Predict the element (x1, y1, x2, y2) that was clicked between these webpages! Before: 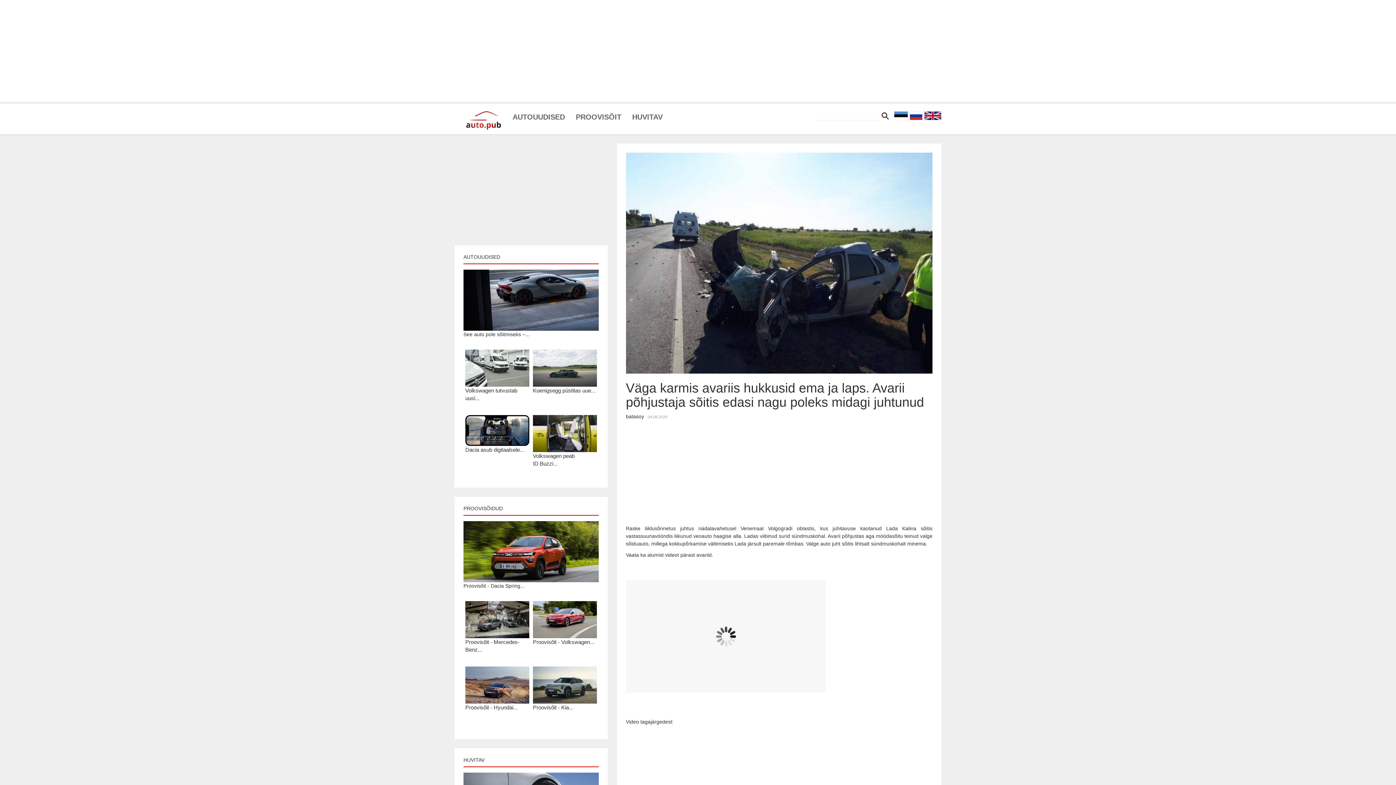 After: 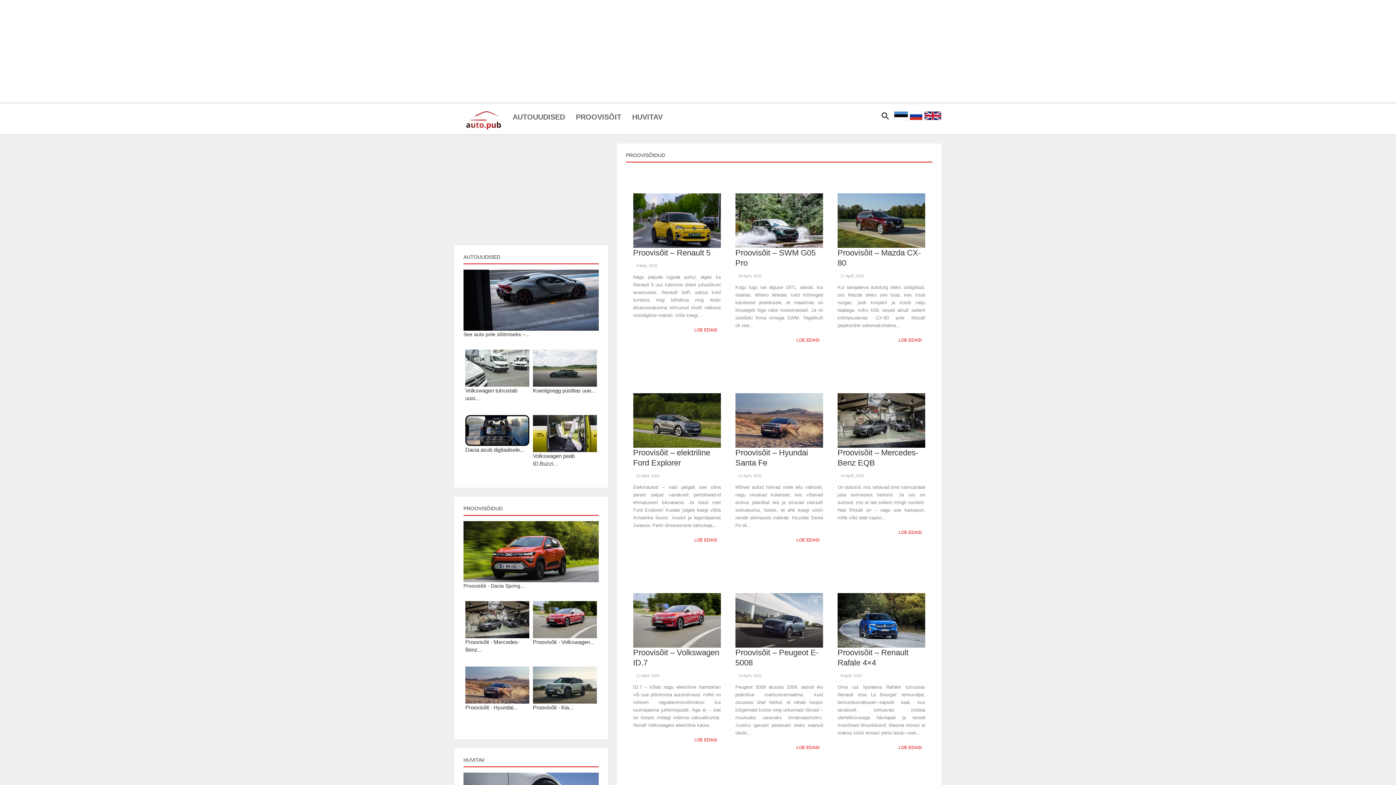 Action: label: PROOVISÕIDUD bbox: (463, 505, 502, 511)